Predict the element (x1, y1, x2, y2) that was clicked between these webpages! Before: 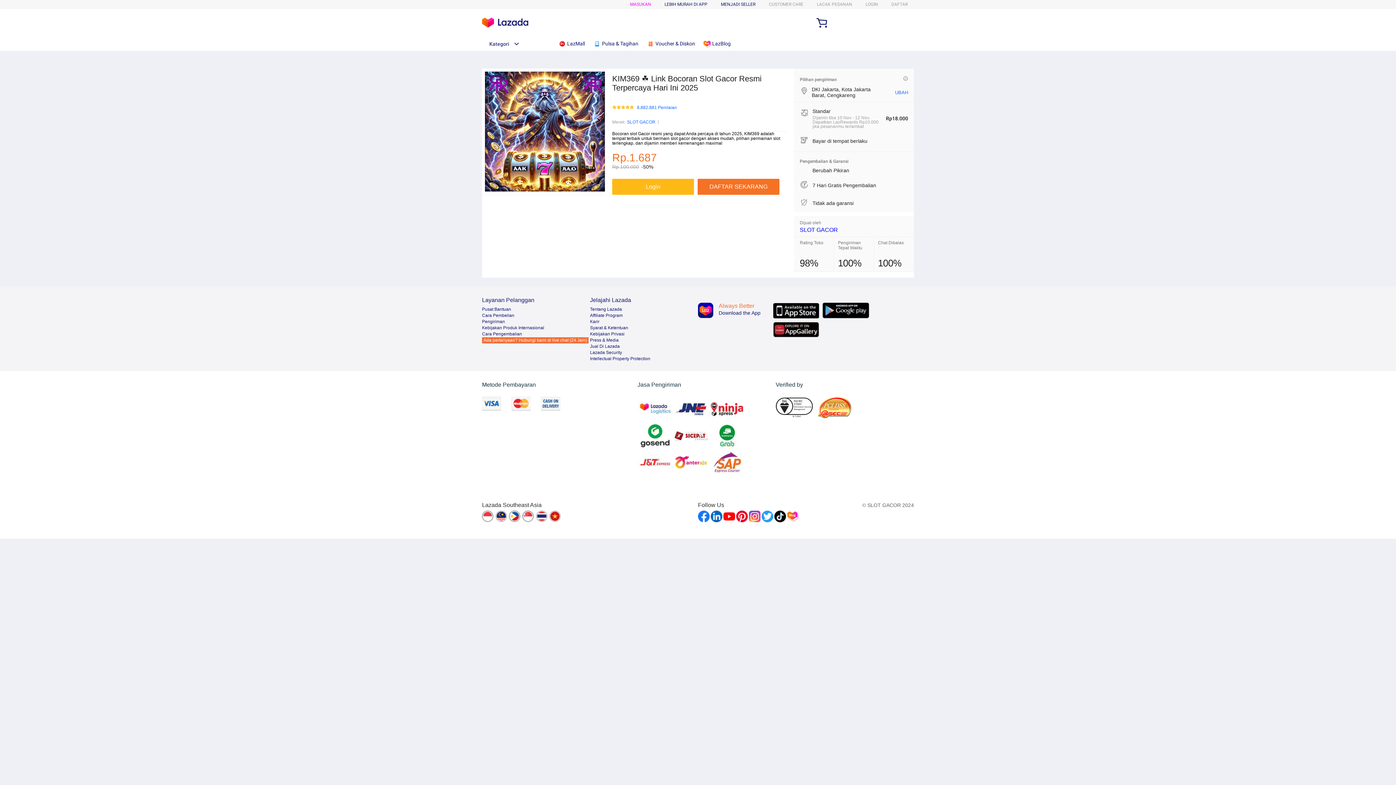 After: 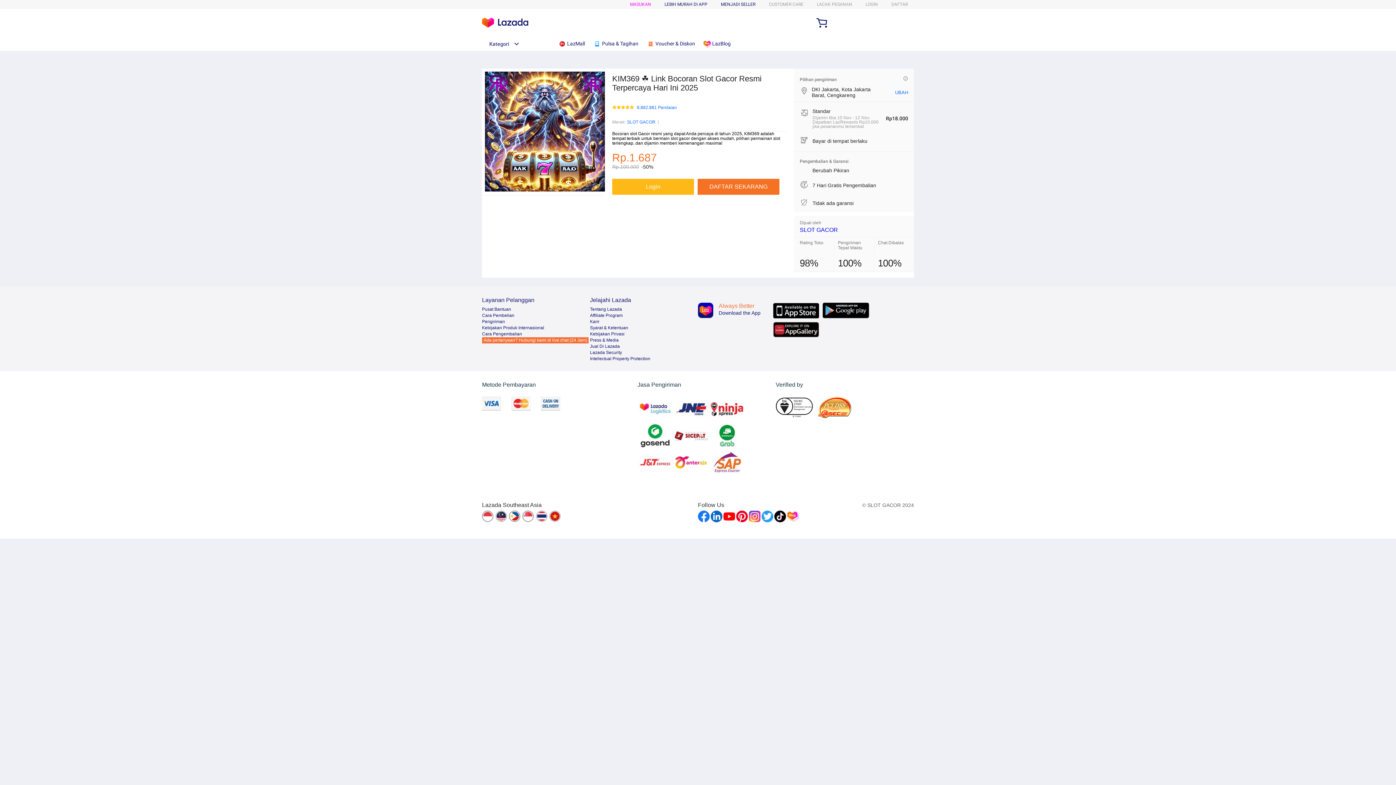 Action: bbox: (590, 331, 624, 336) label: Kebijakan Privasi